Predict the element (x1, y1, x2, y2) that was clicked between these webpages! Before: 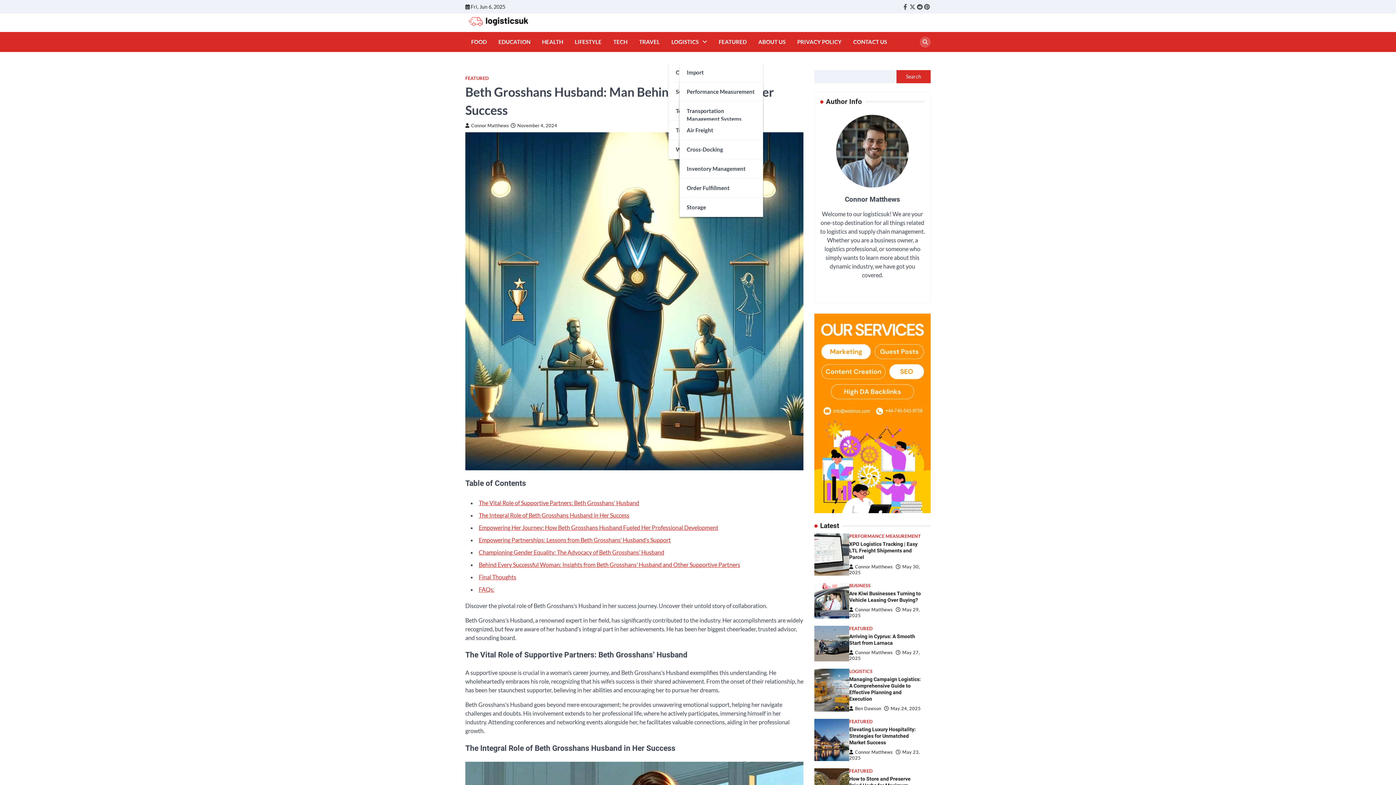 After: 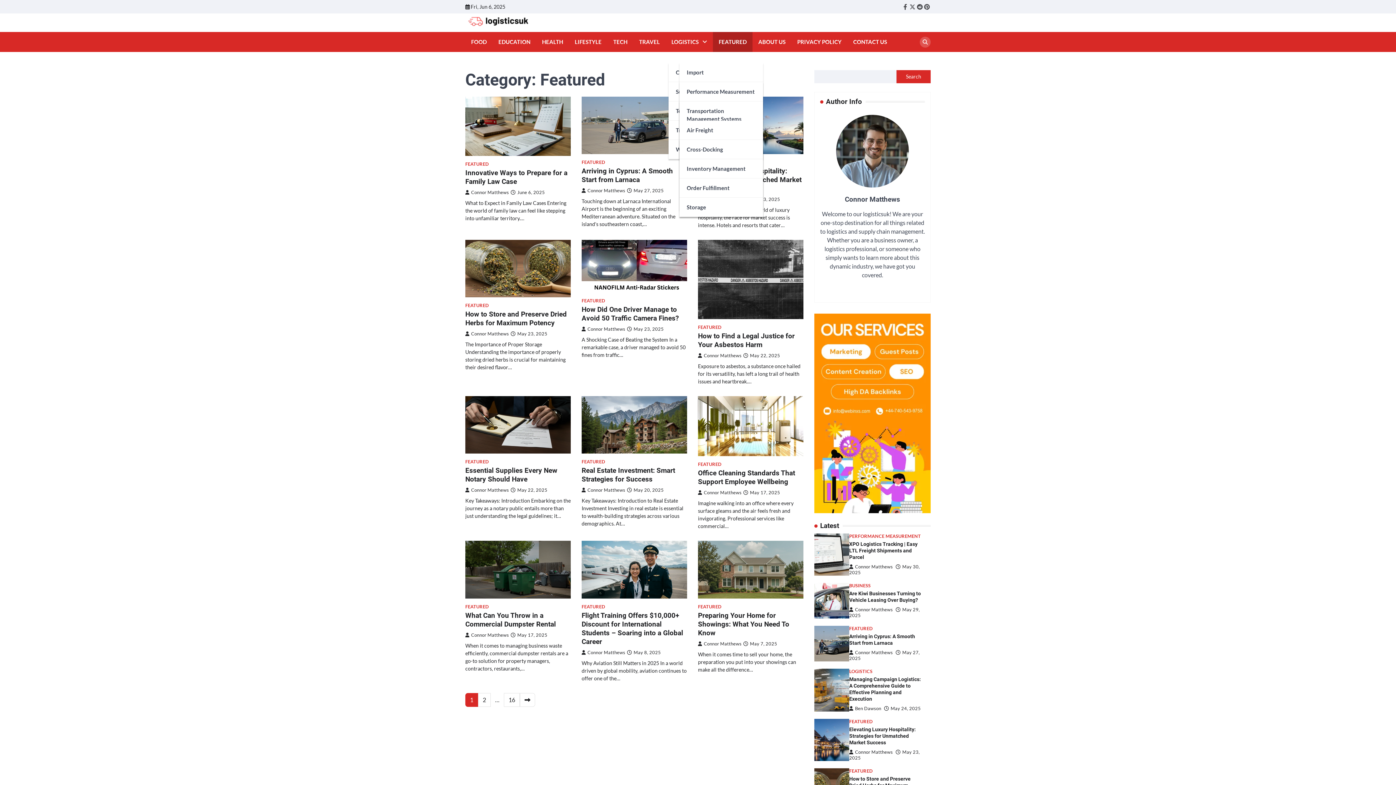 Action: label: FEATURED bbox: (849, 719, 873, 724)